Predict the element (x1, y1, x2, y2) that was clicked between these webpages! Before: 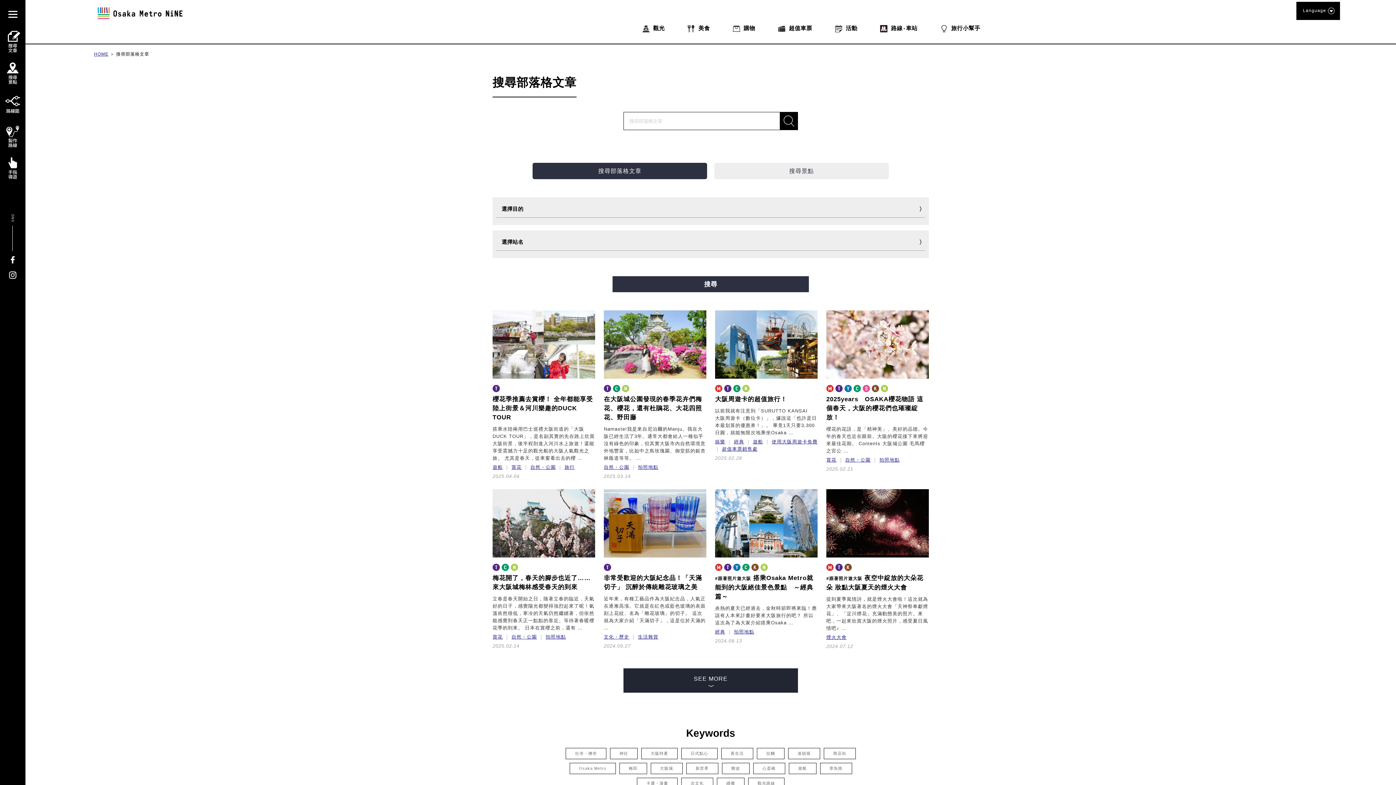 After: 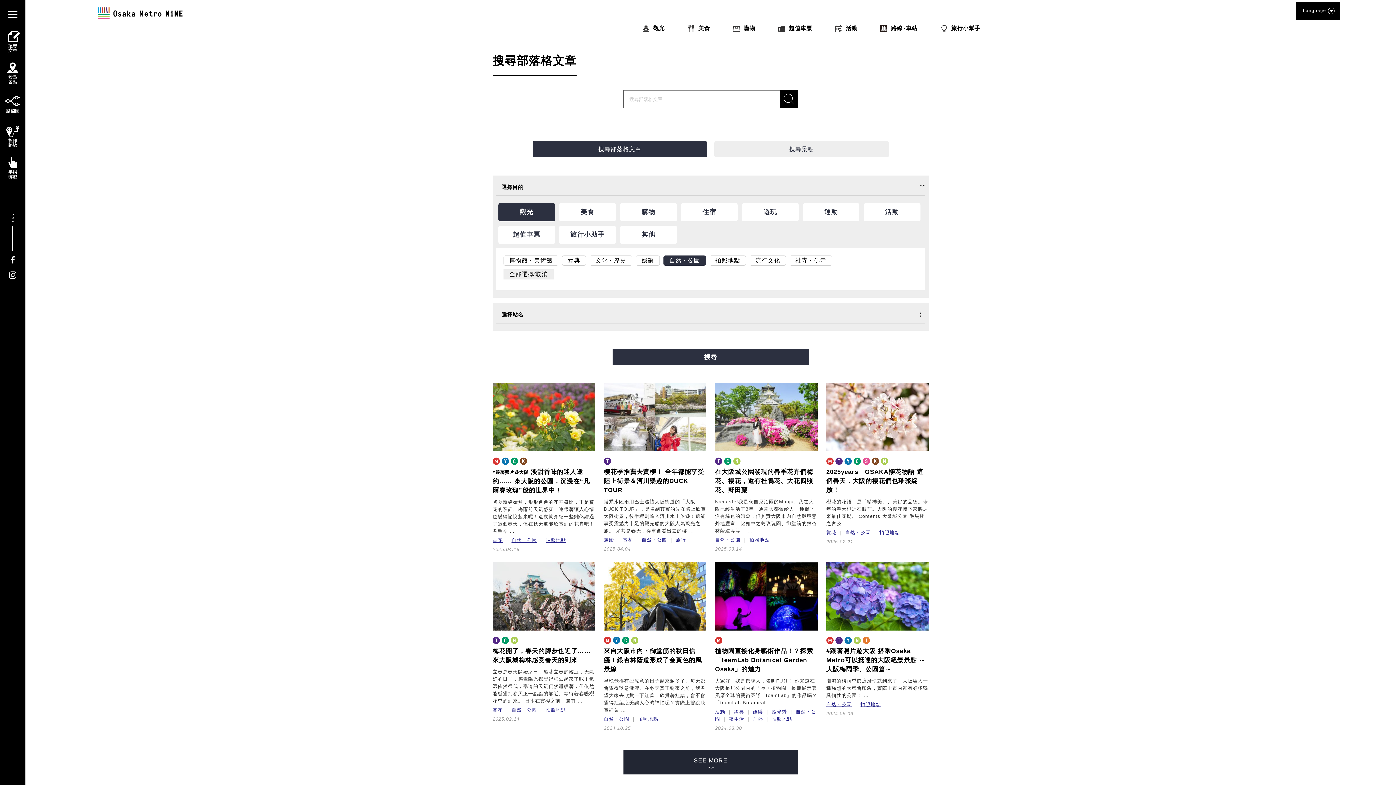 Action: label: 自然・公園 bbox: (530, 464, 556, 470)